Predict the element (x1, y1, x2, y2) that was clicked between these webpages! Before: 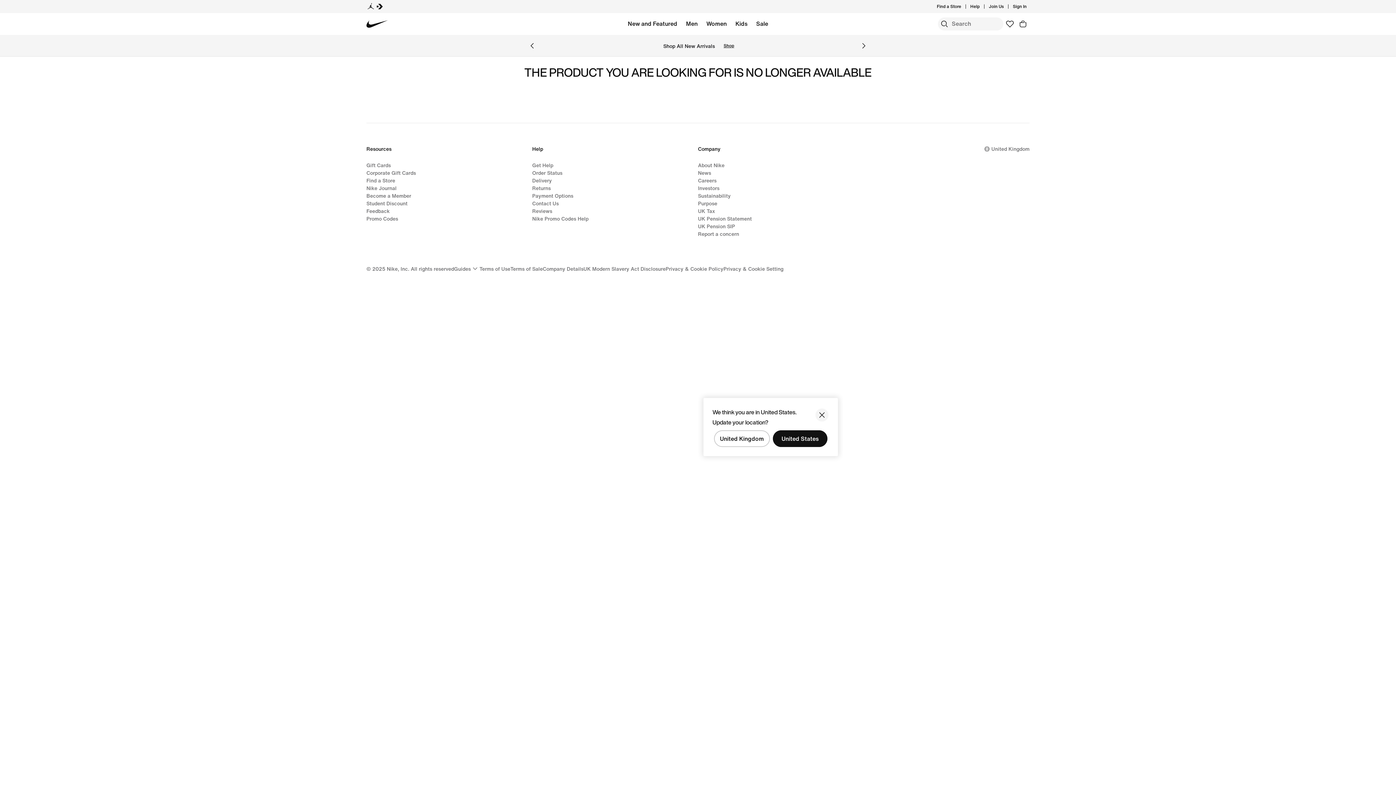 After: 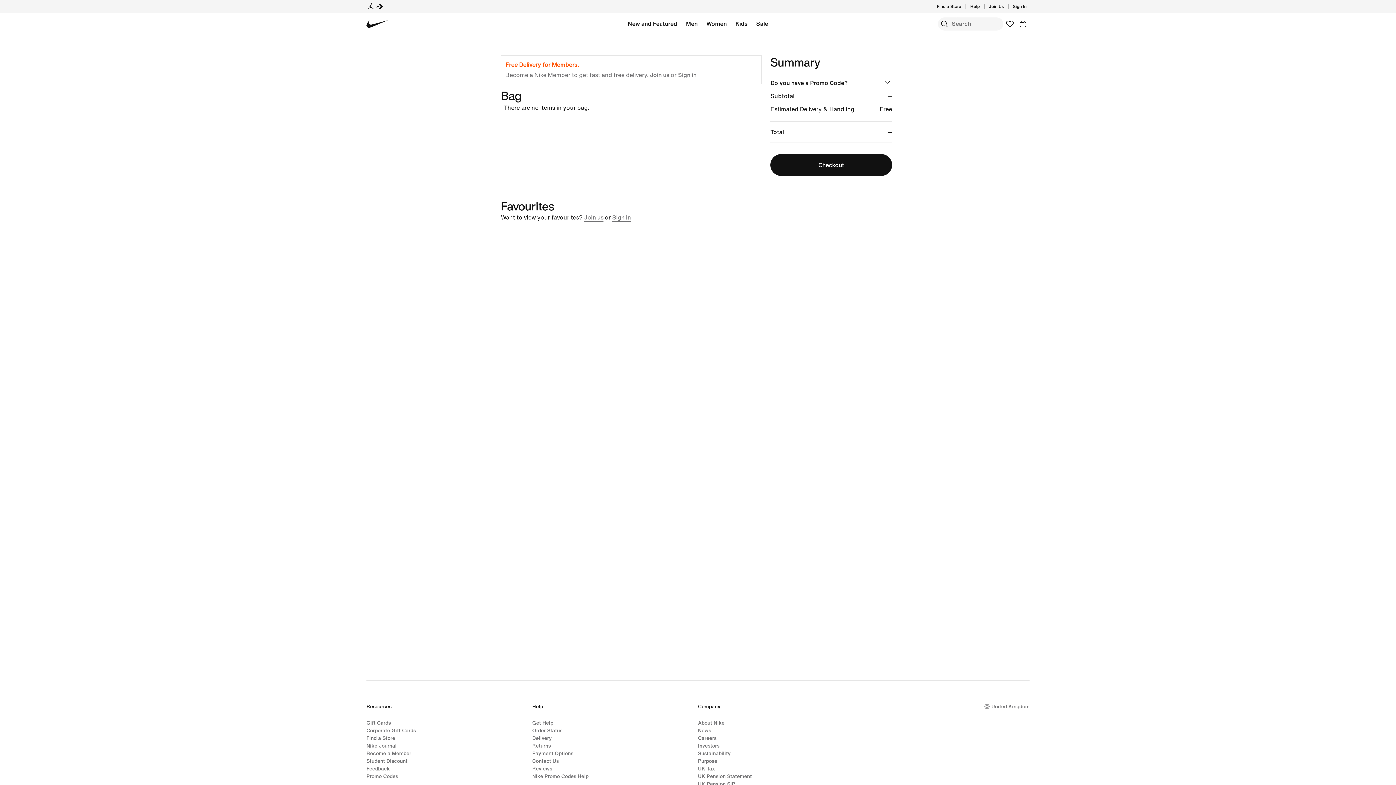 Action: bbox: (1016, 17, 1029, 30) label: Bag Items: 0